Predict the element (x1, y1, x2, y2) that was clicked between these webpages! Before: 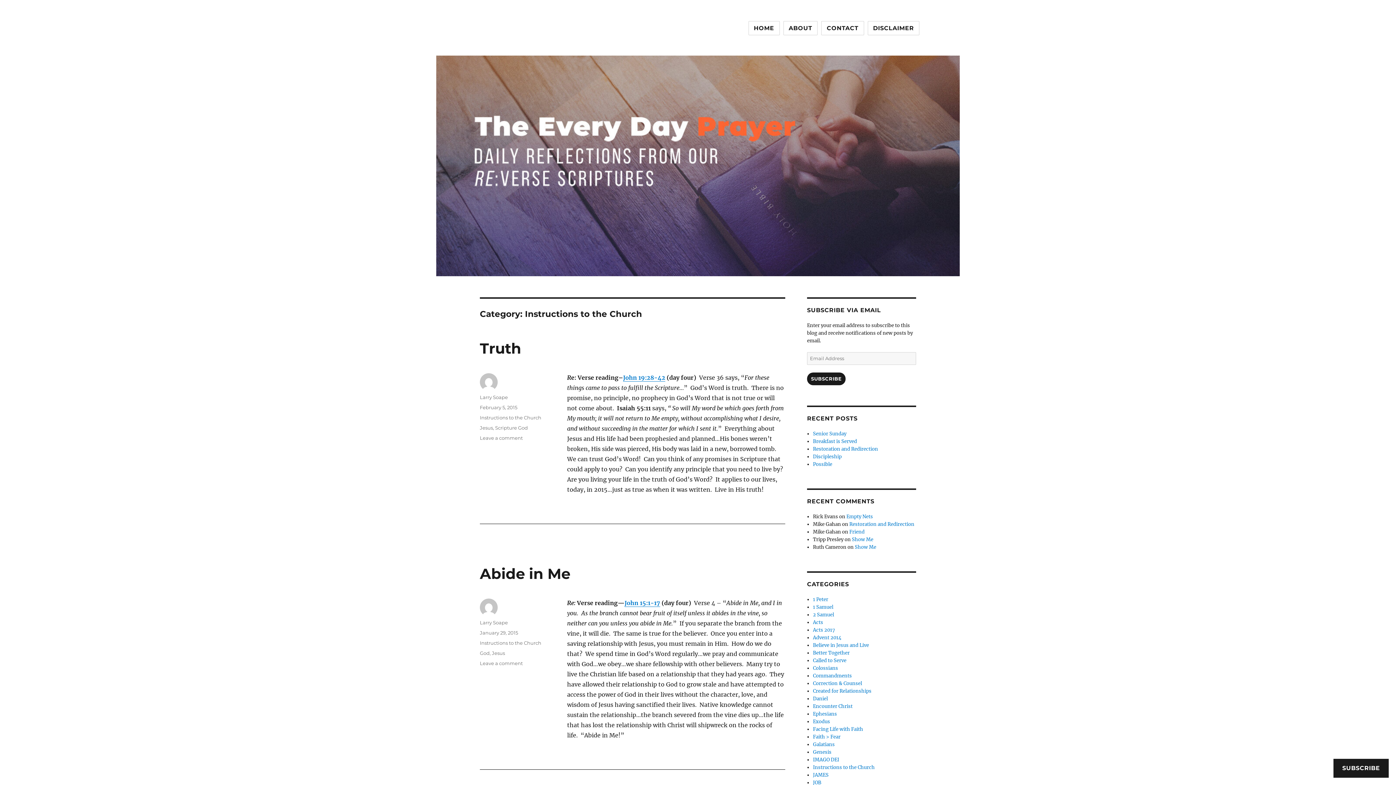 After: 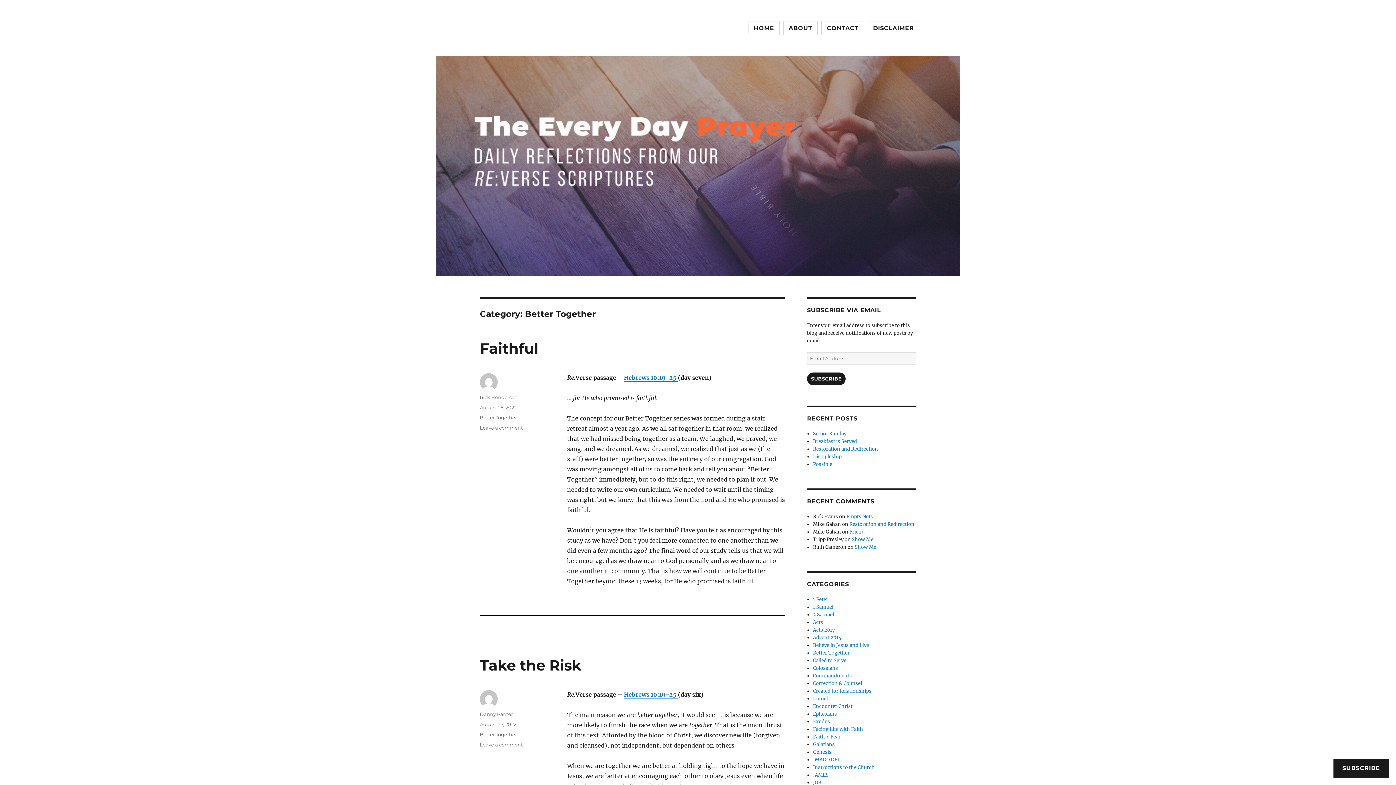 Action: label: Better Together bbox: (813, 650, 849, 656)